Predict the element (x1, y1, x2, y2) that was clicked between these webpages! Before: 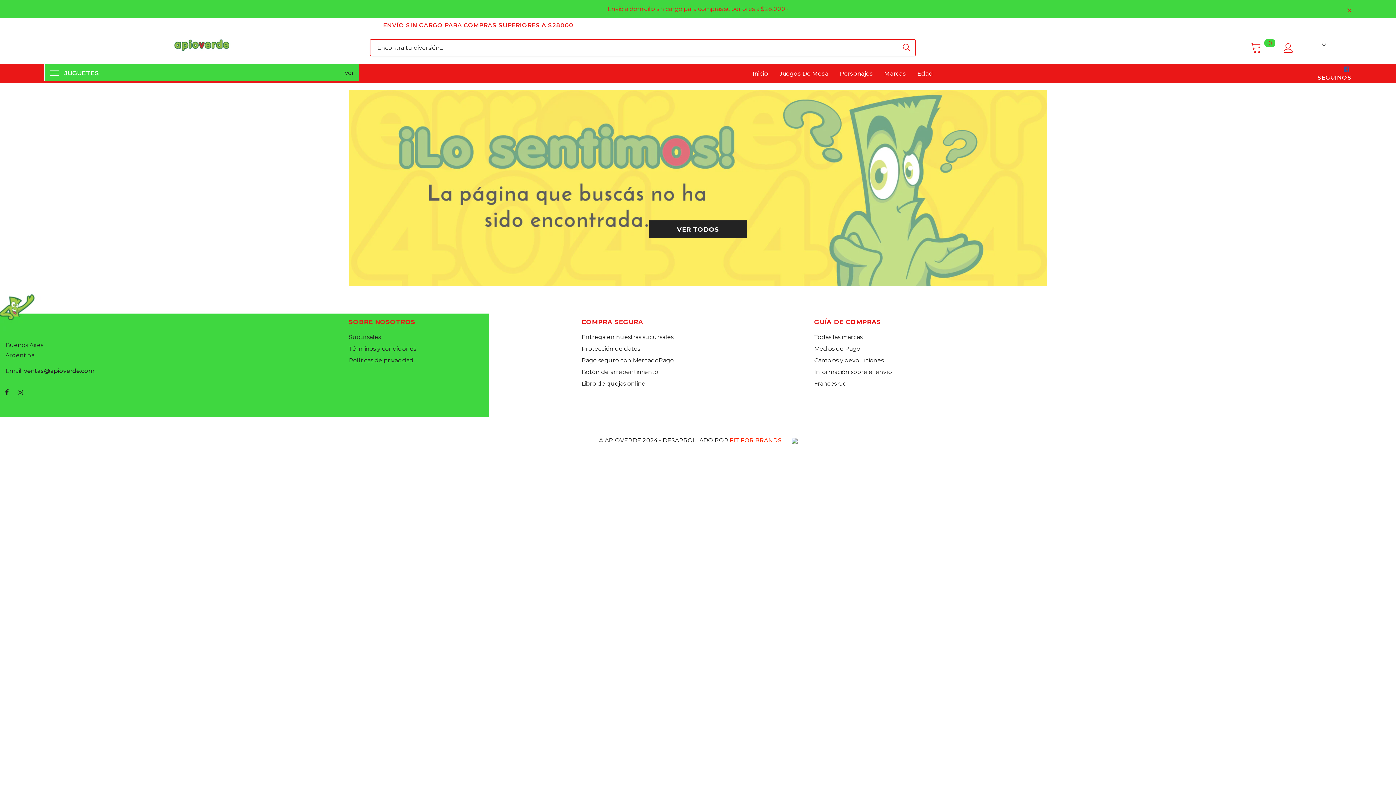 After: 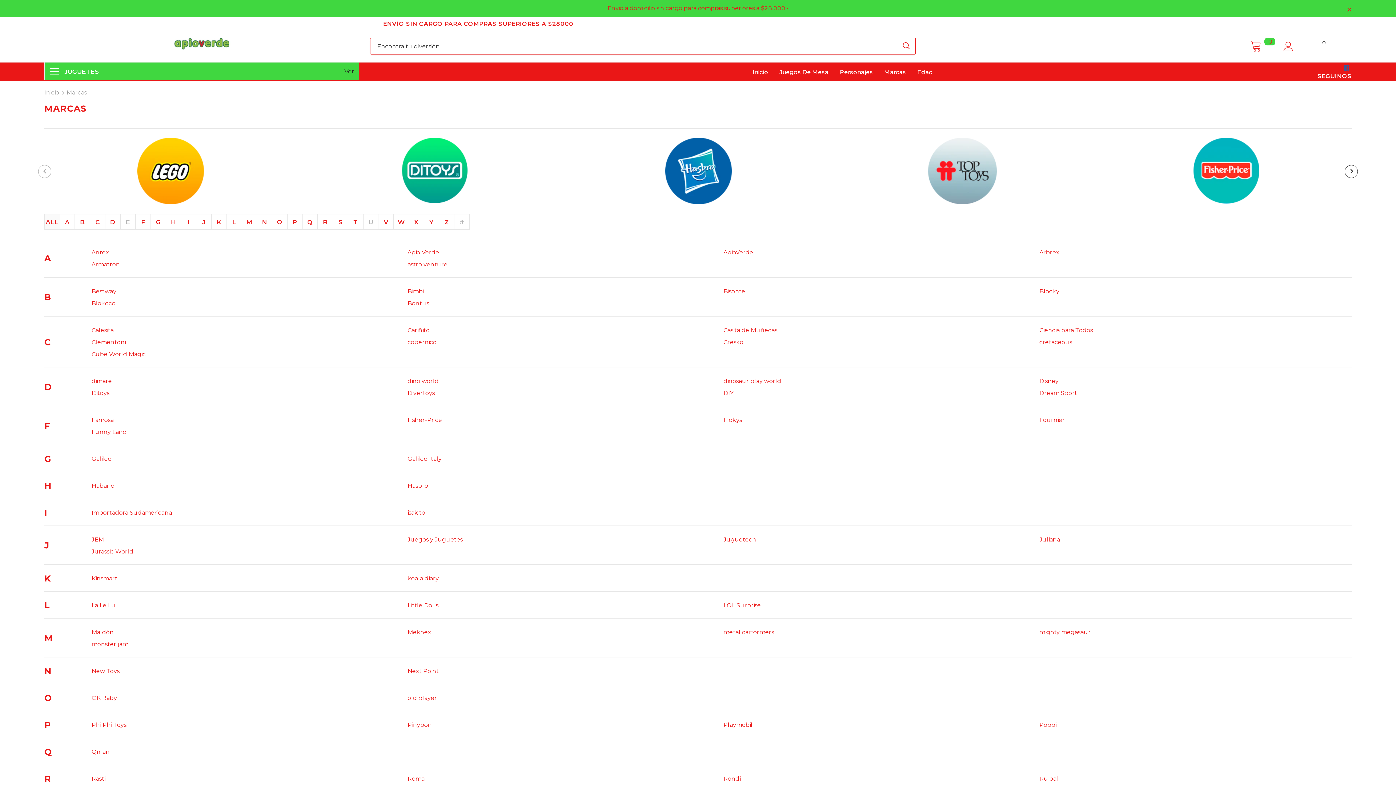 Action: label: Marcas bbox: (884, 64, 906, 82)